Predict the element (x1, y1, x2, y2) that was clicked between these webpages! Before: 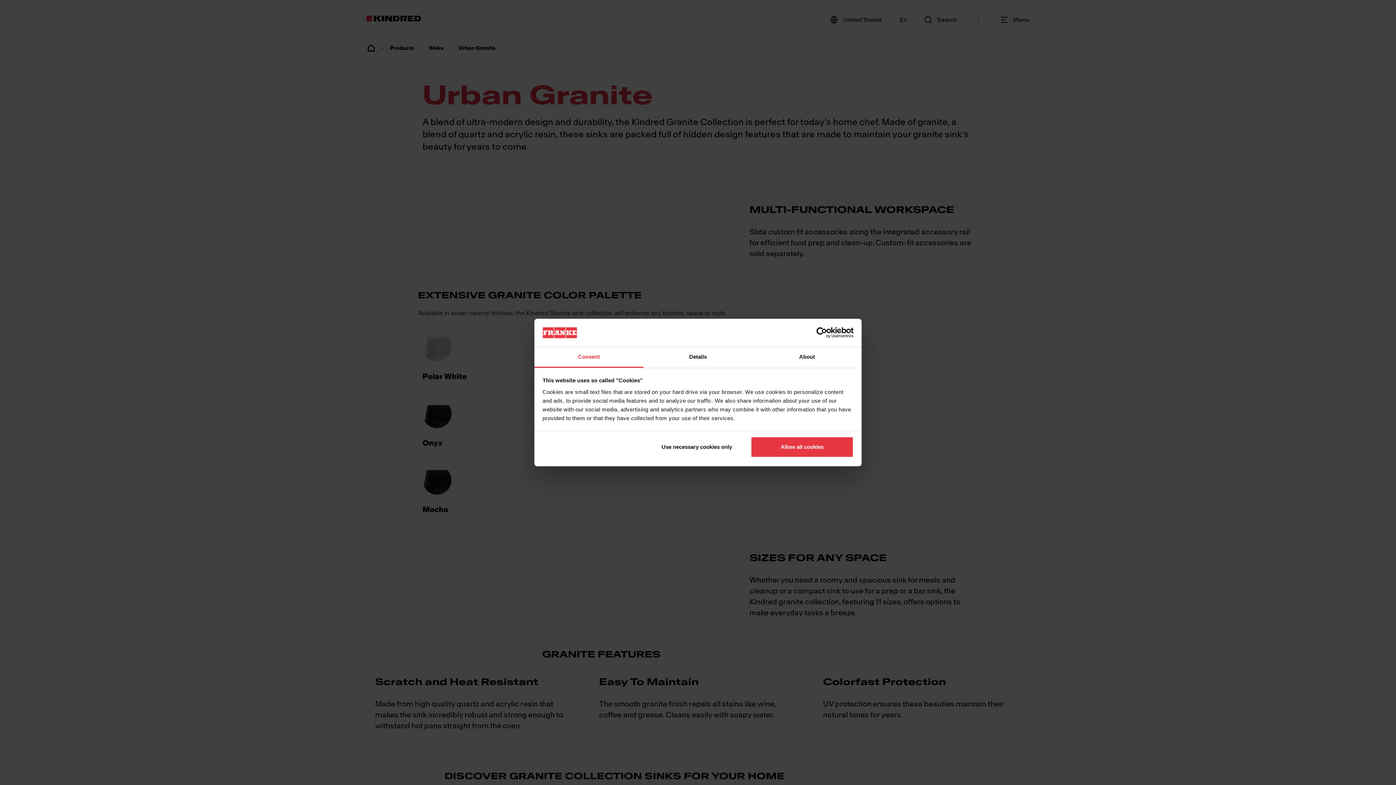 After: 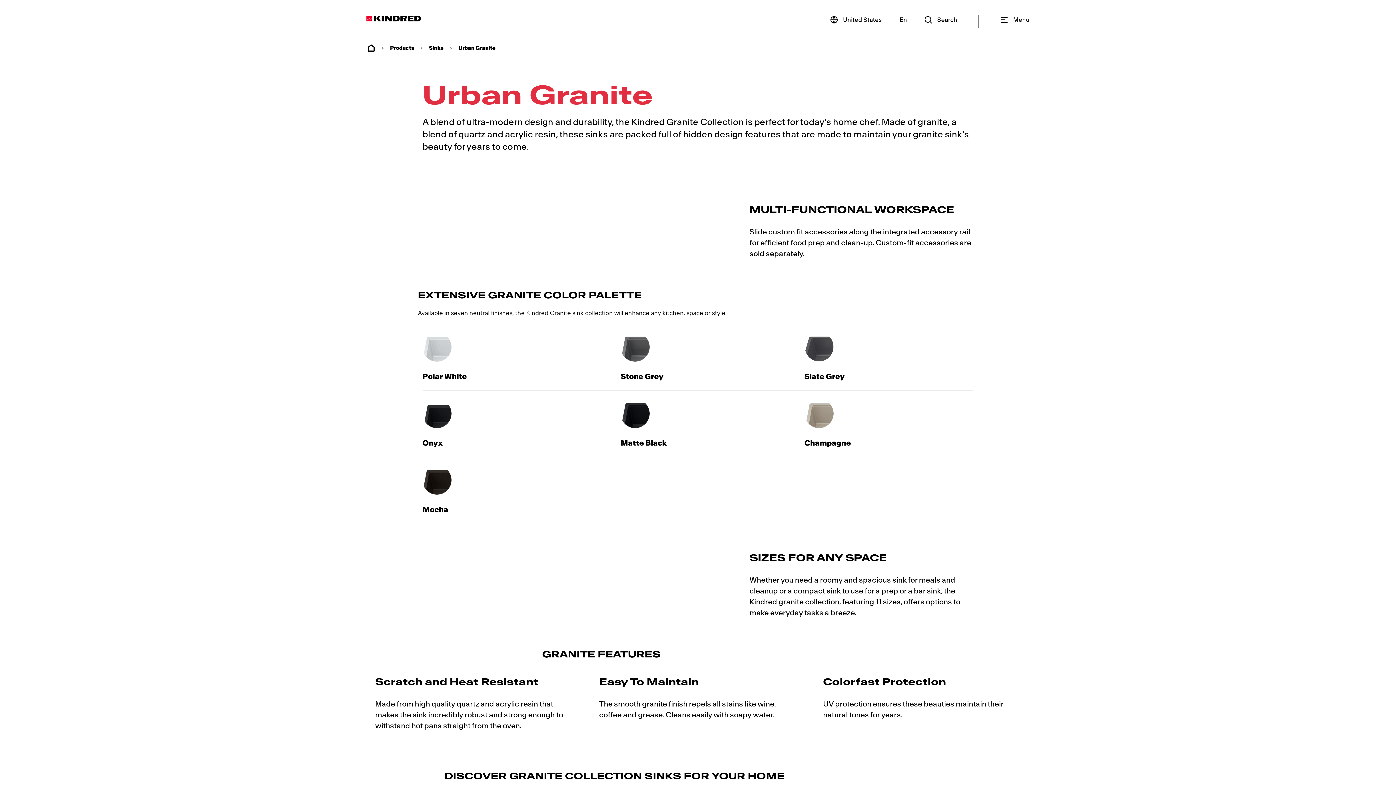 Action: label: Allow all cookies bbox: (751, 436, 853, 457)